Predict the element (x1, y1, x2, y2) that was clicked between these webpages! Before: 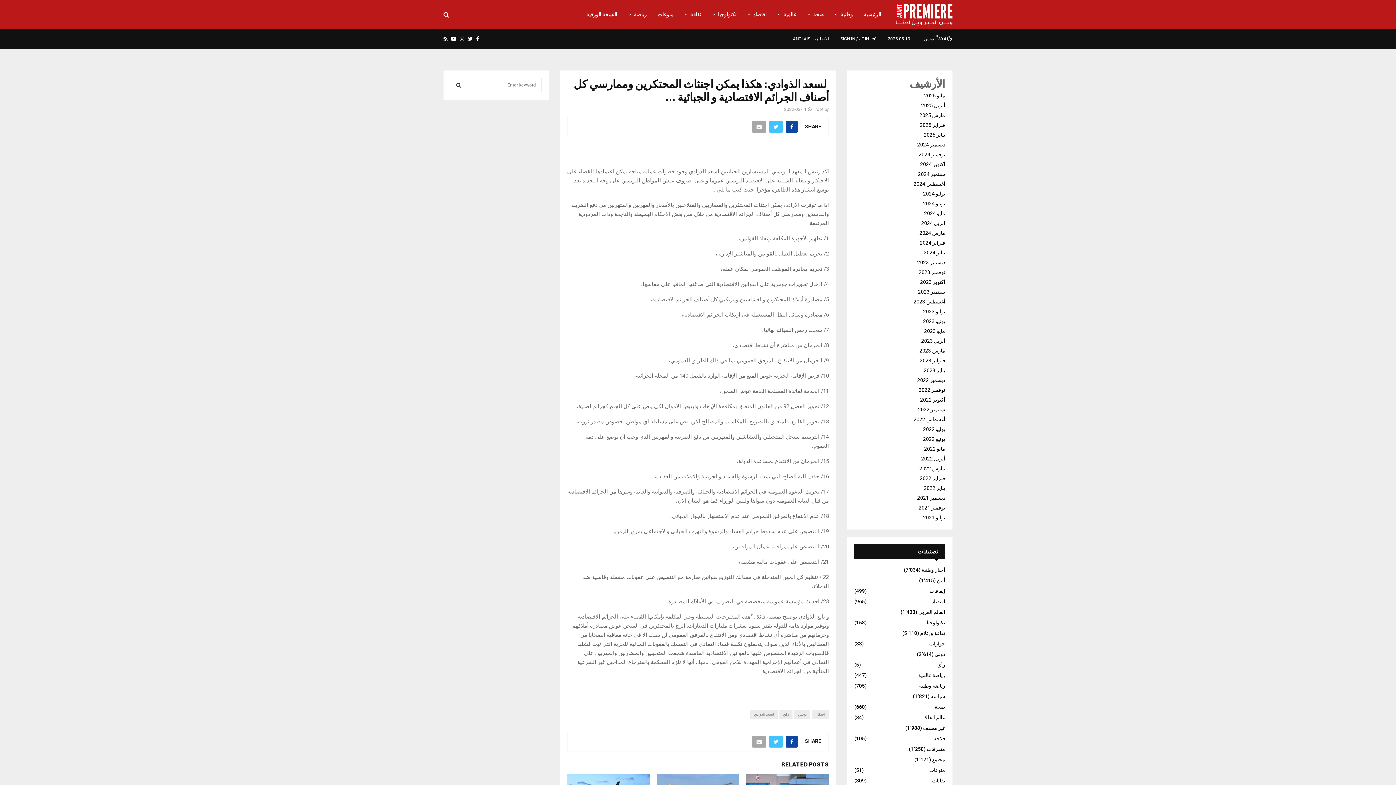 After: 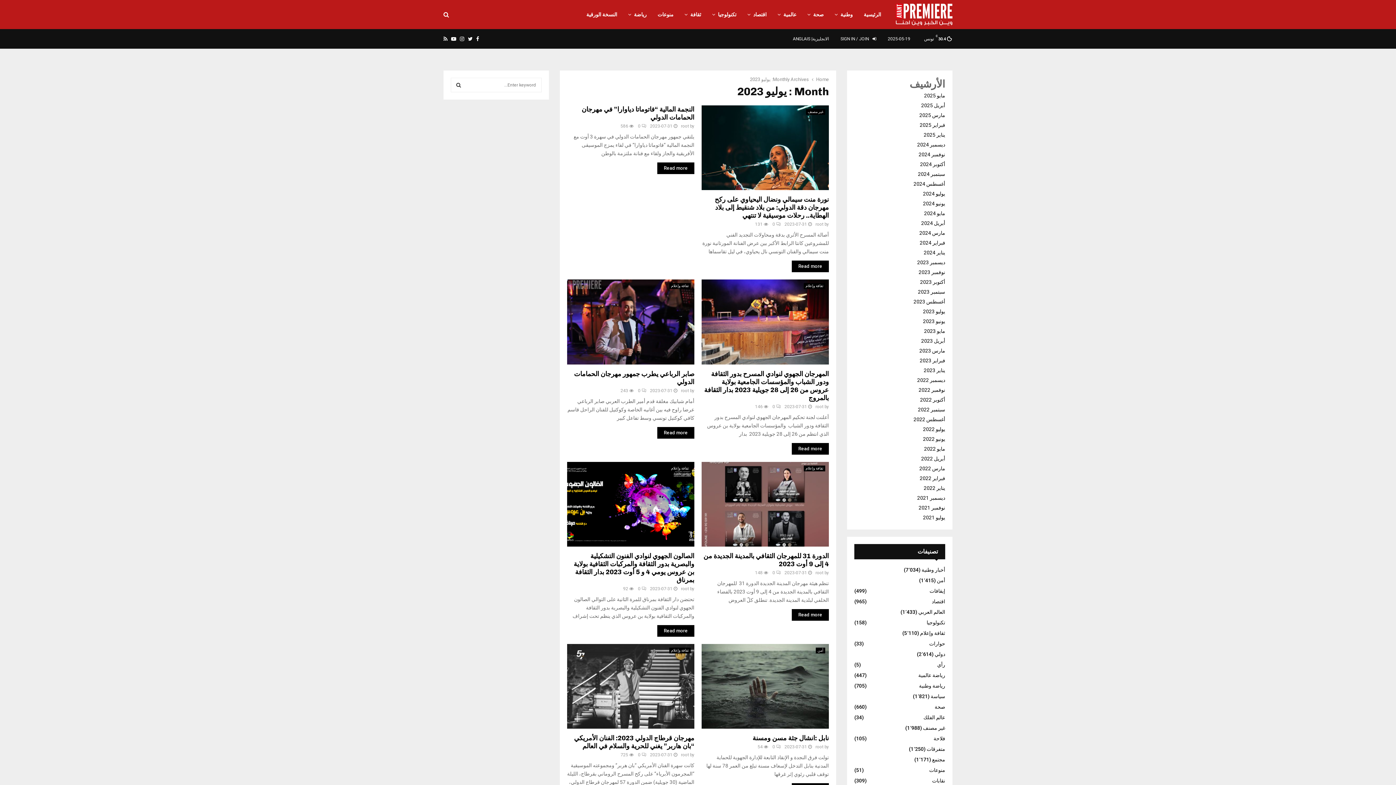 Action: bbox: (923, 308, 945, 314) label: يوليو 2023